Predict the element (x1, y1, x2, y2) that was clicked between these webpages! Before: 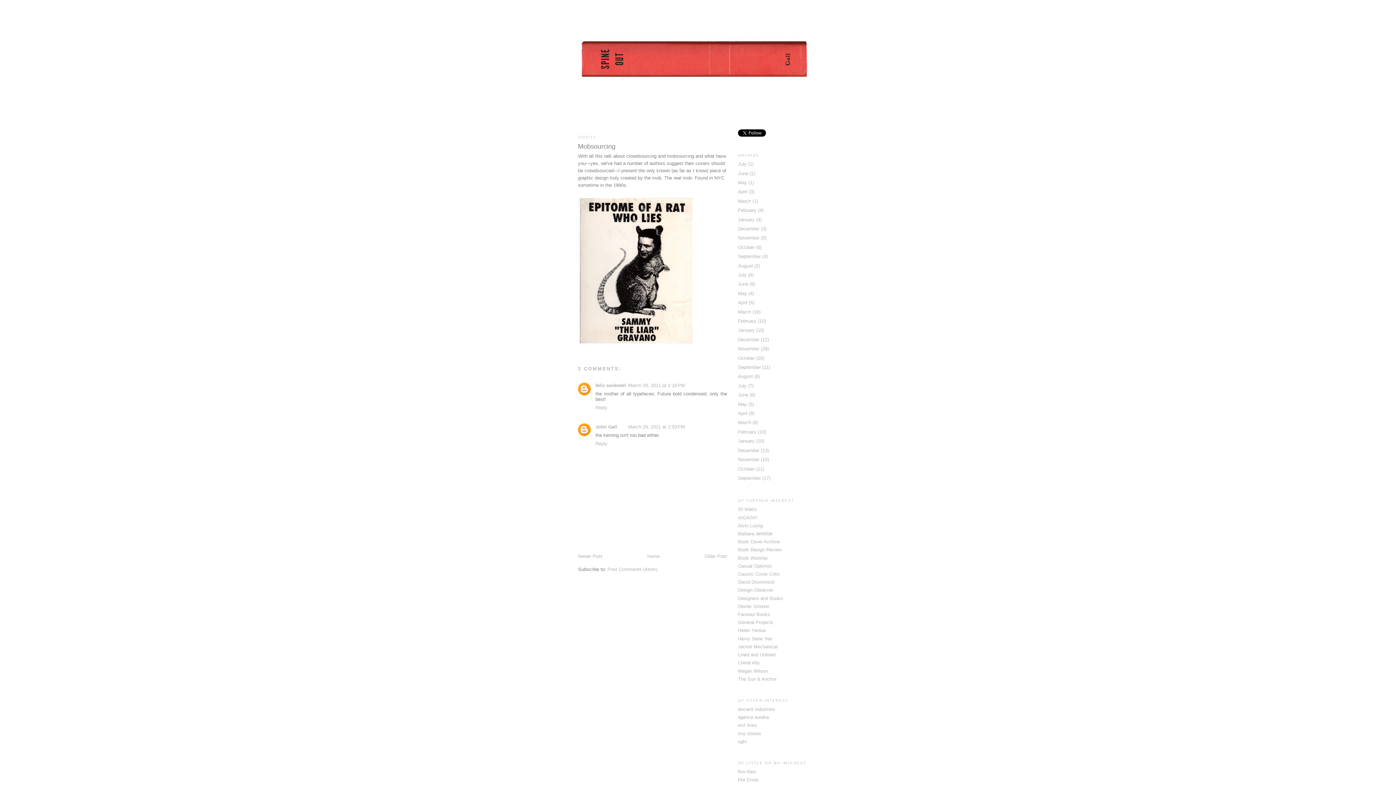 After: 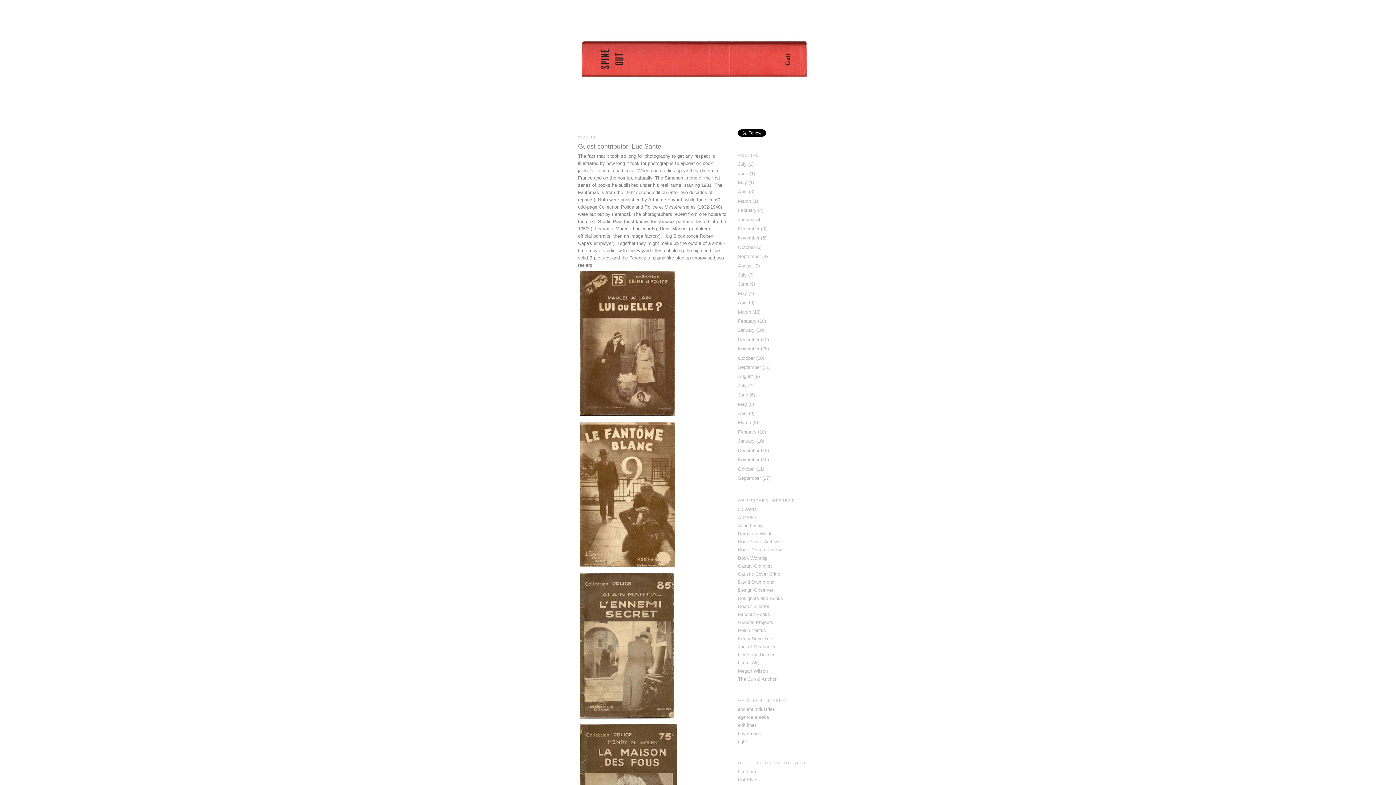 Action: bbox: (738, 318, 756, 324) label: February